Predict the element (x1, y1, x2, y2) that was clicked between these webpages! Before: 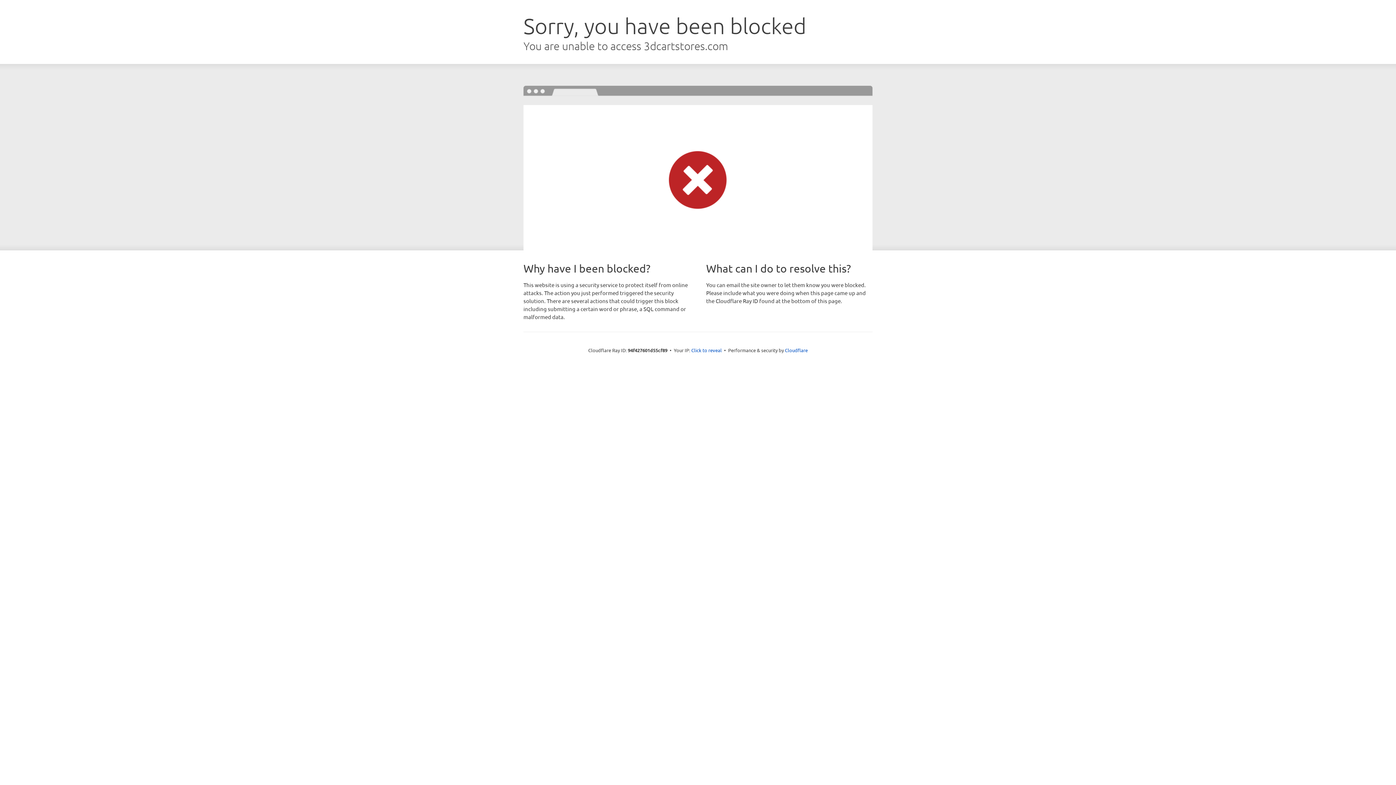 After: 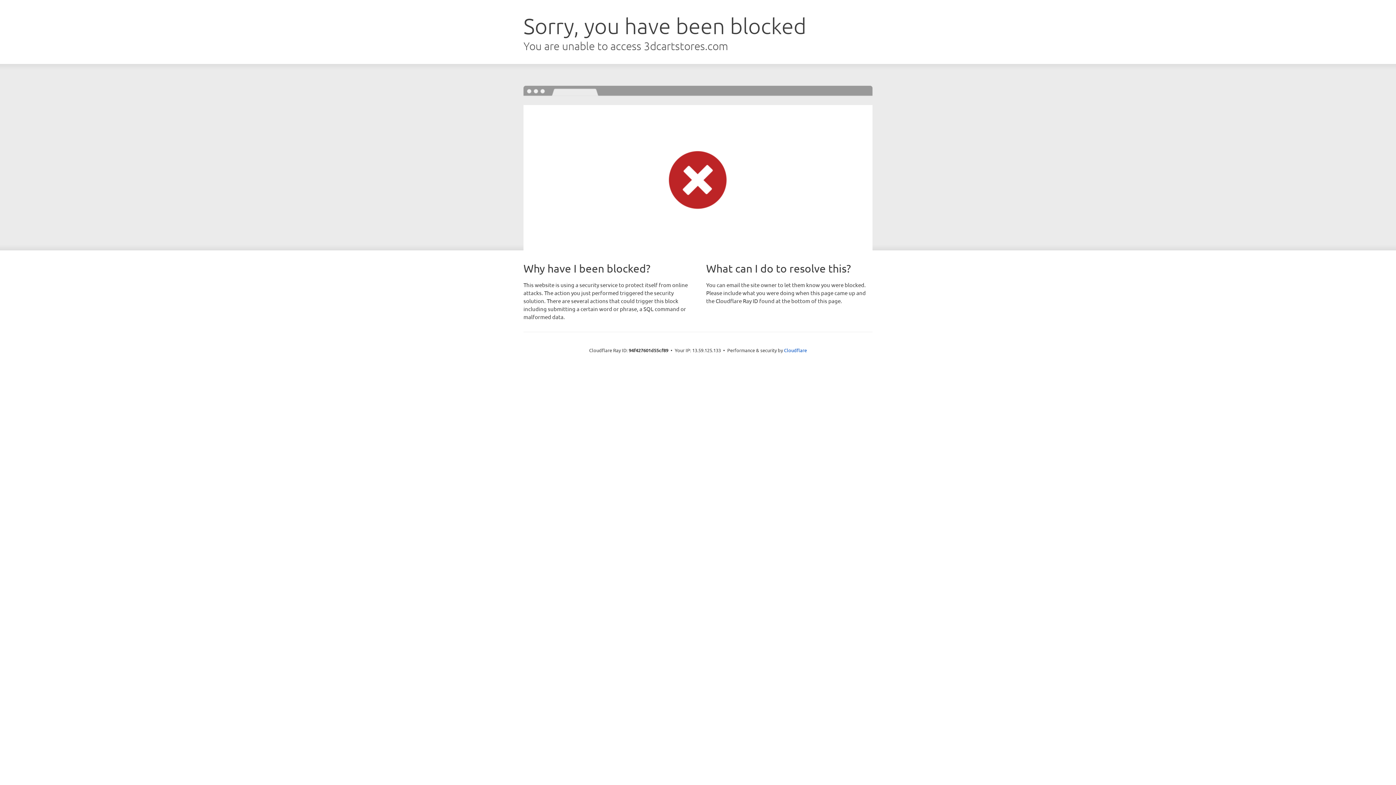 Action: label: Click to reveal bbox: (691, 346, 722, 353)